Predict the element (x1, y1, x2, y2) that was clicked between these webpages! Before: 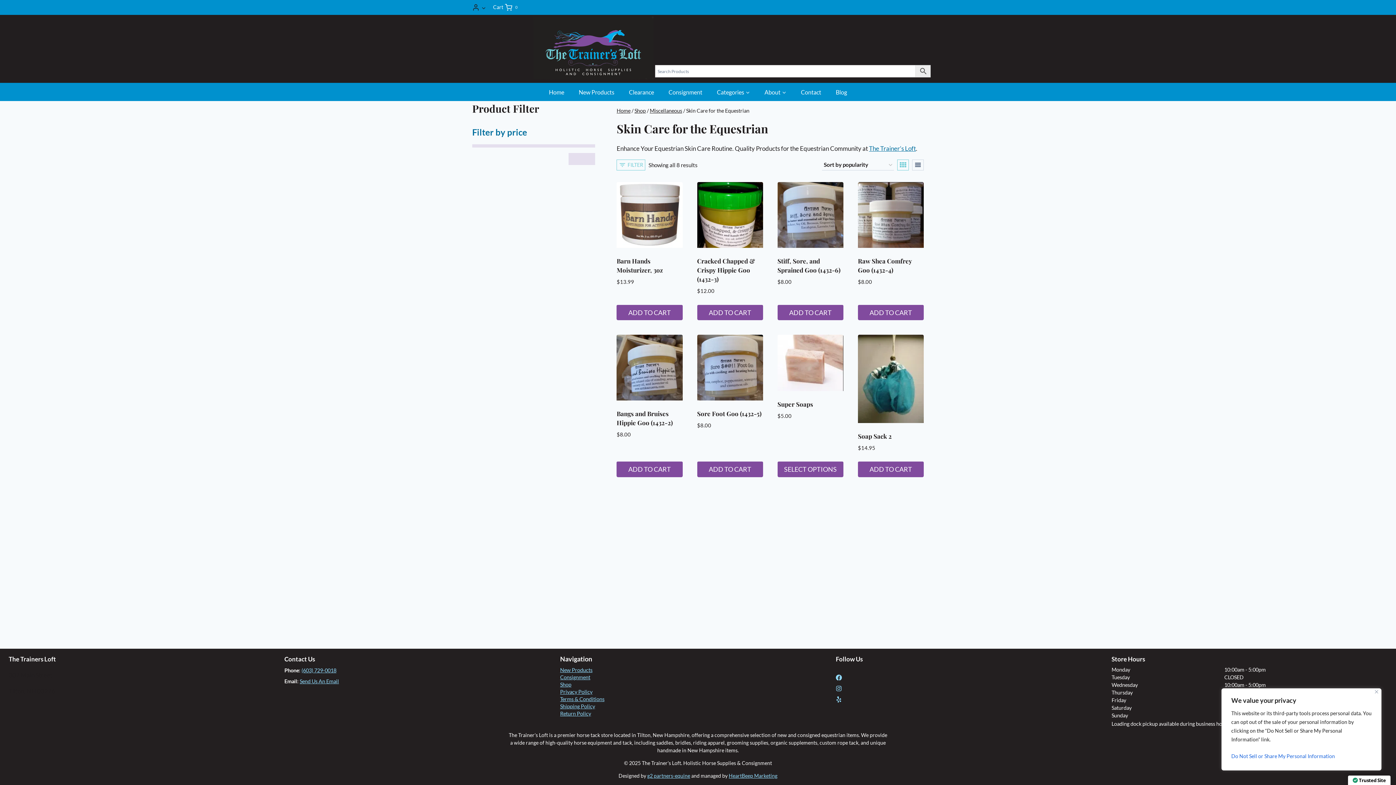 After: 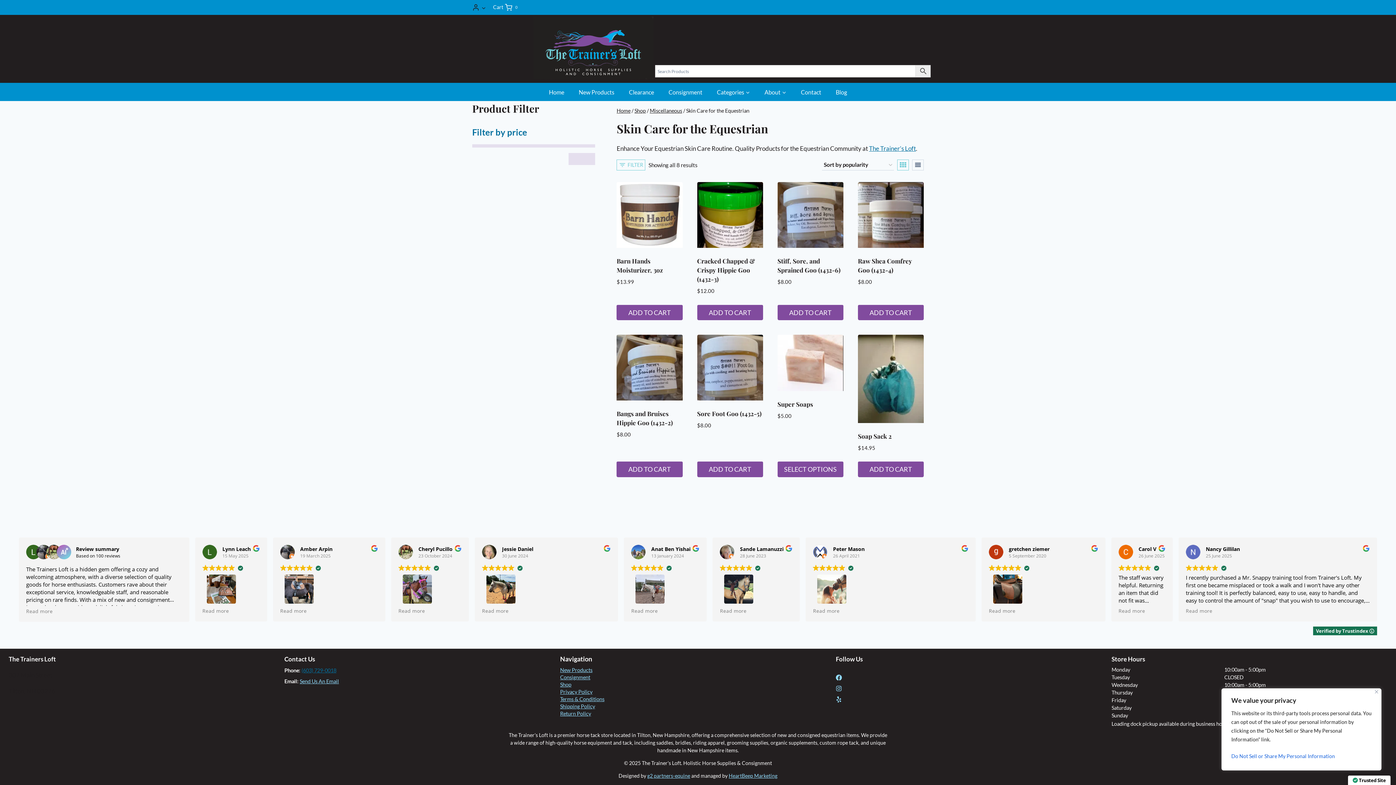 Action: label: (603) 729-0018 bbox: (301, 667, 336, 673)